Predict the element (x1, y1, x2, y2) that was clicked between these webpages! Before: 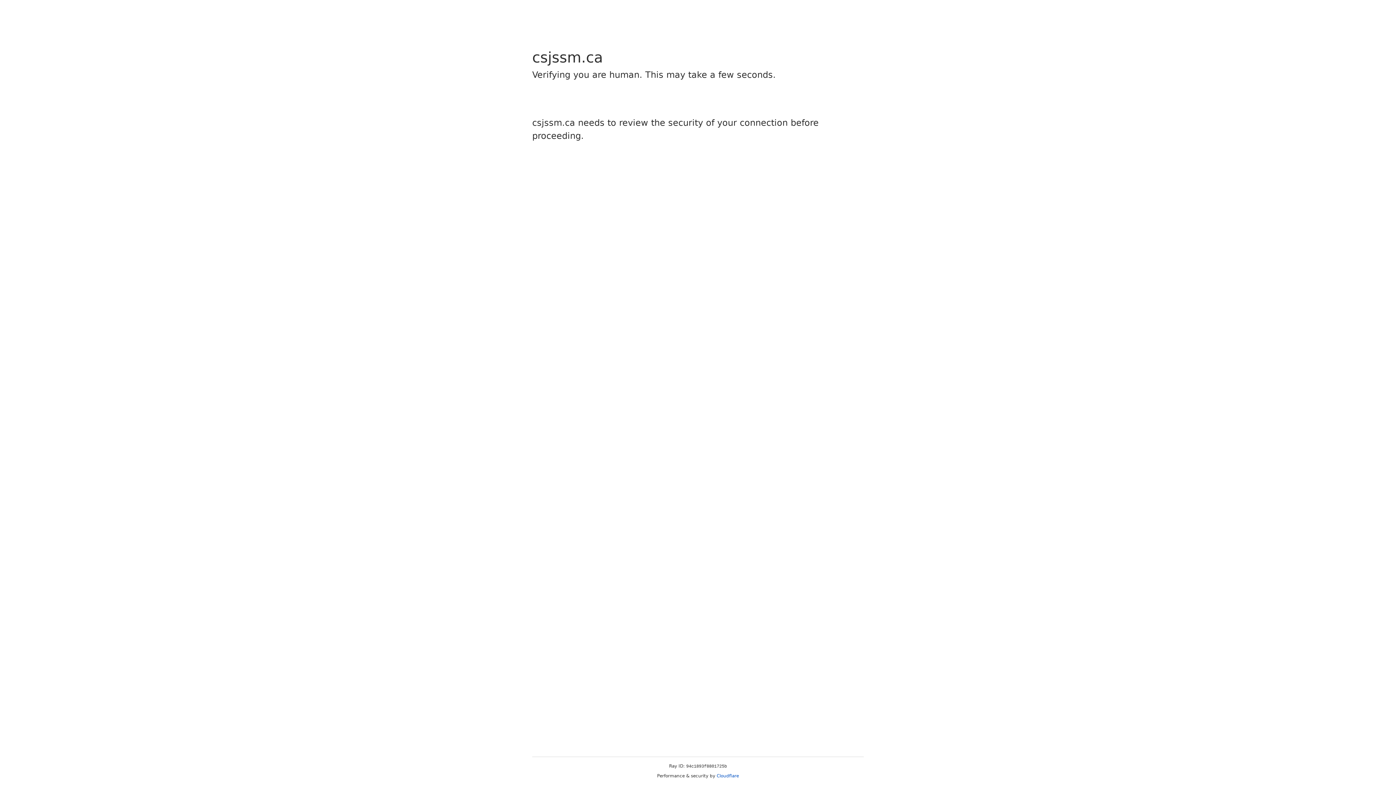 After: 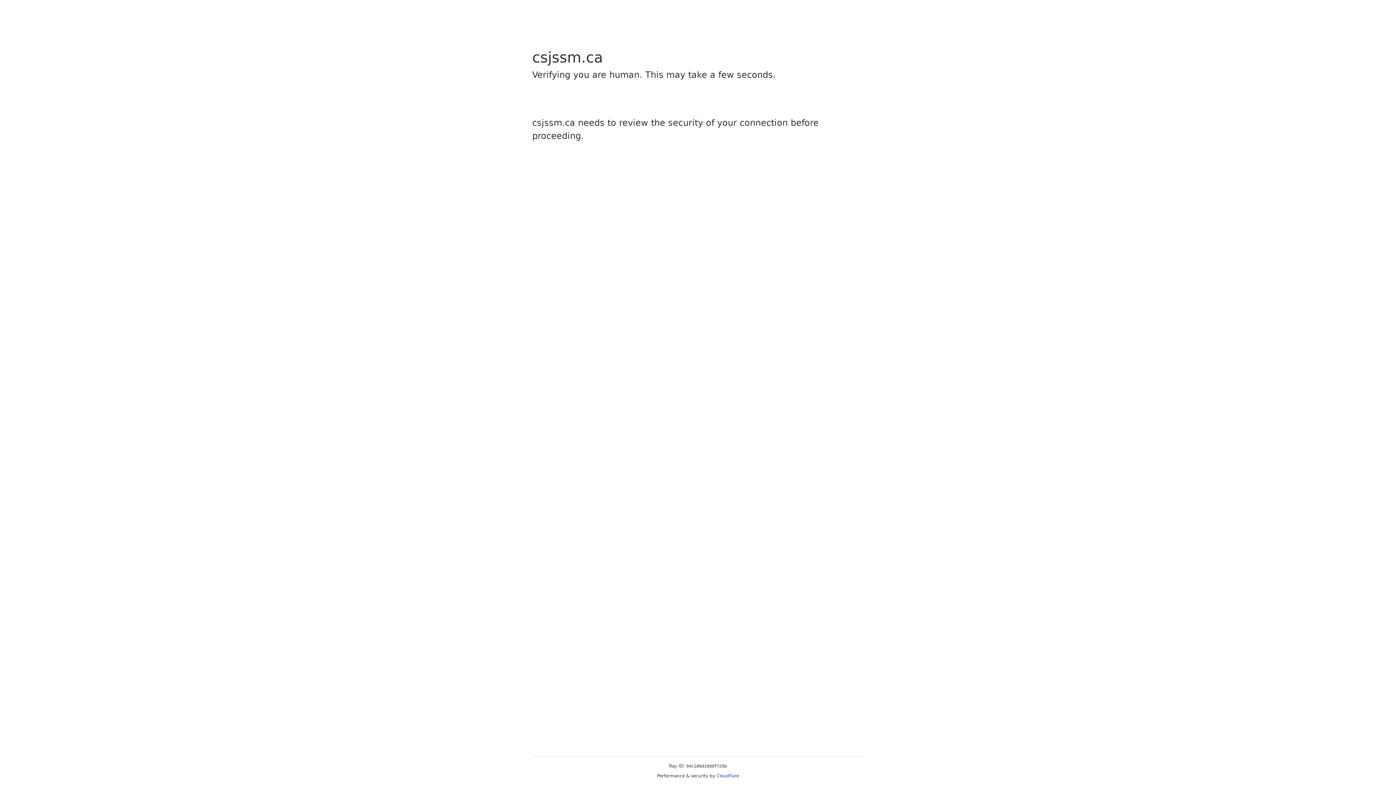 Action: bbox: (716, 773, 739, 778) label: Cloudflare